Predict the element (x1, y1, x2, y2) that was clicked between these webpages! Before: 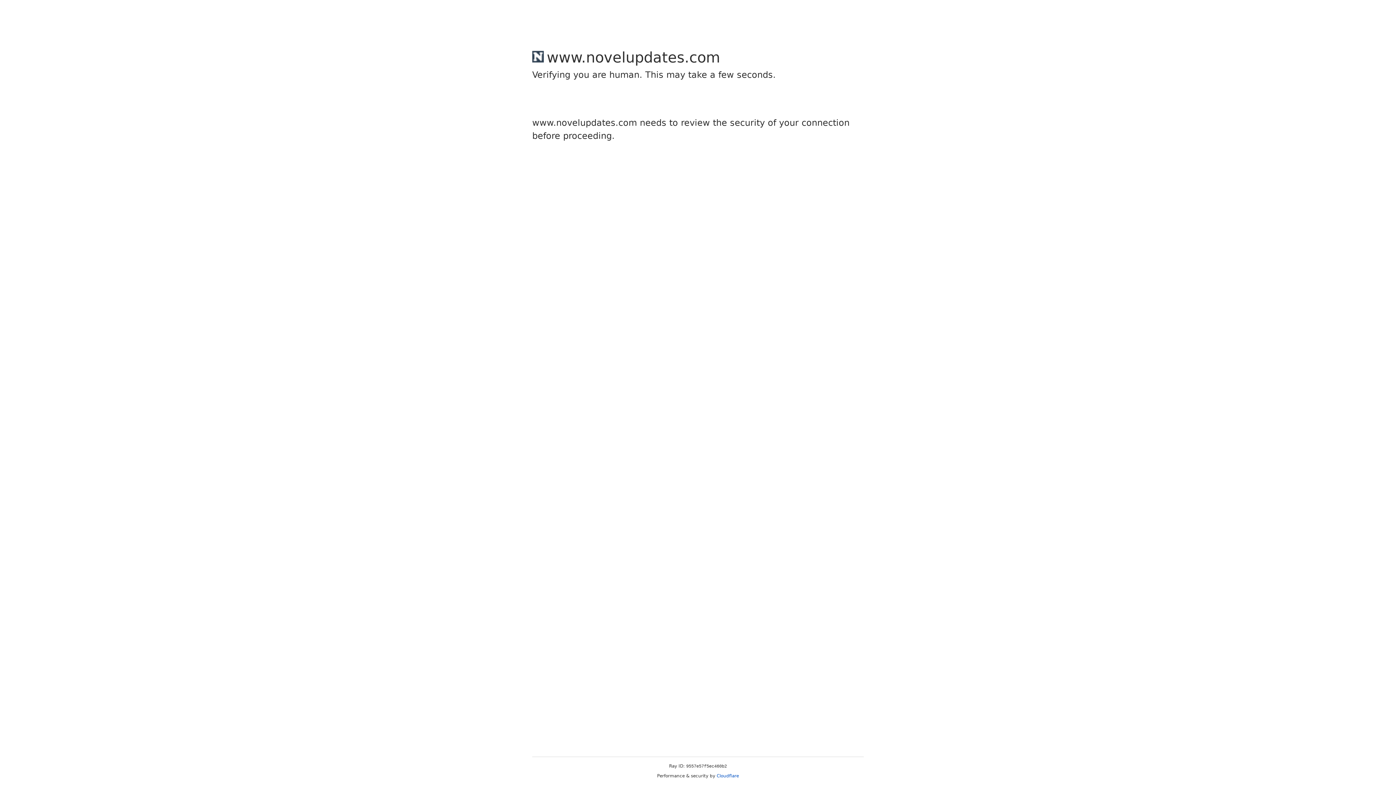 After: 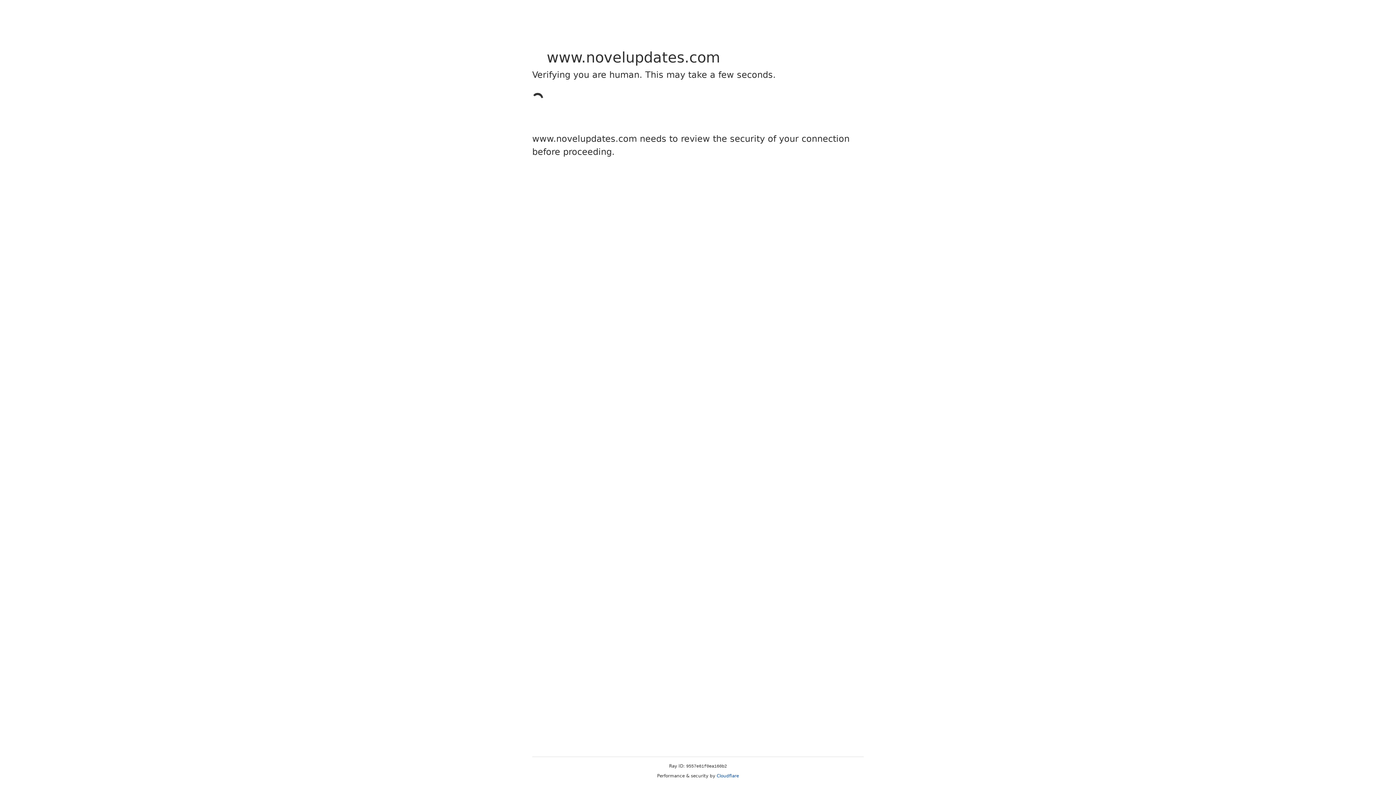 Action: label: Cloudflare bbox: (716, 773, 739, 778)